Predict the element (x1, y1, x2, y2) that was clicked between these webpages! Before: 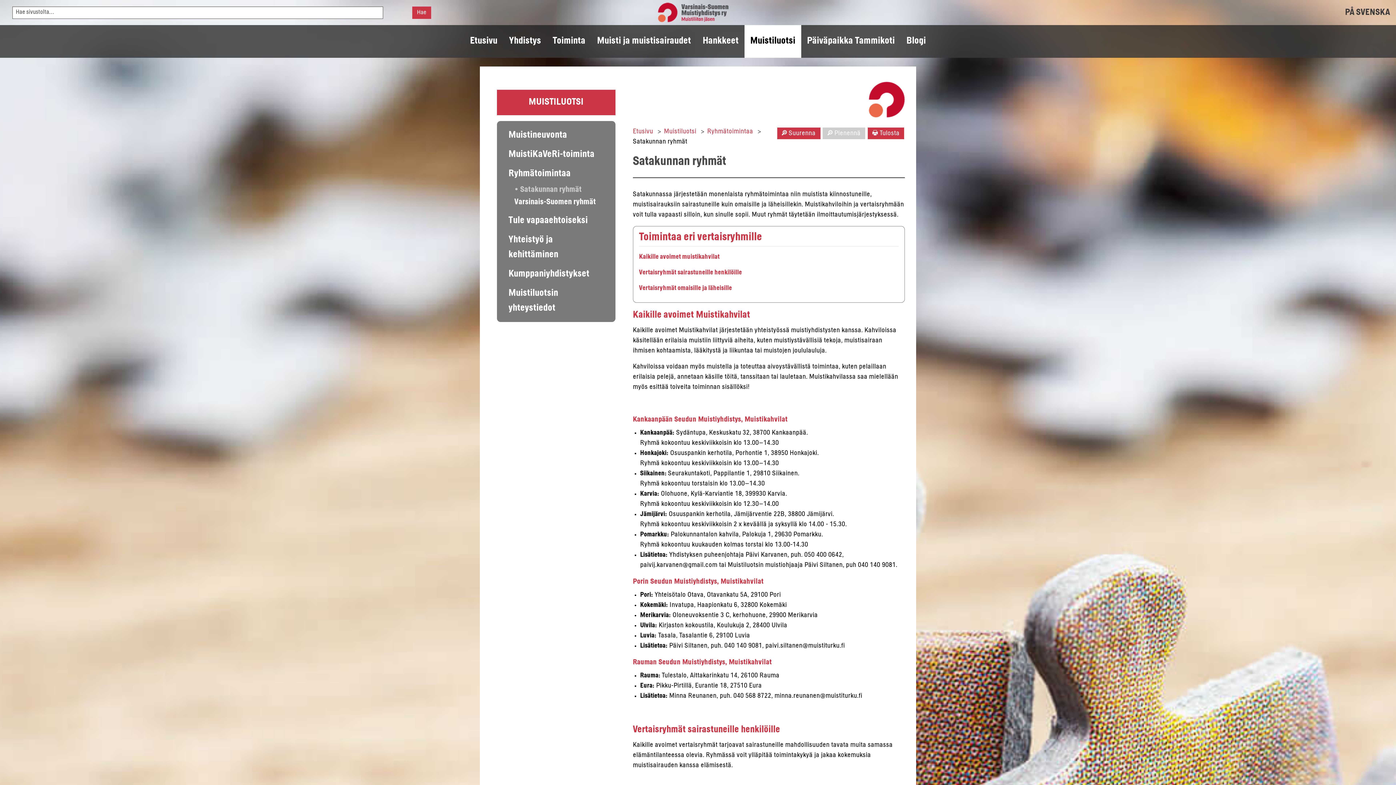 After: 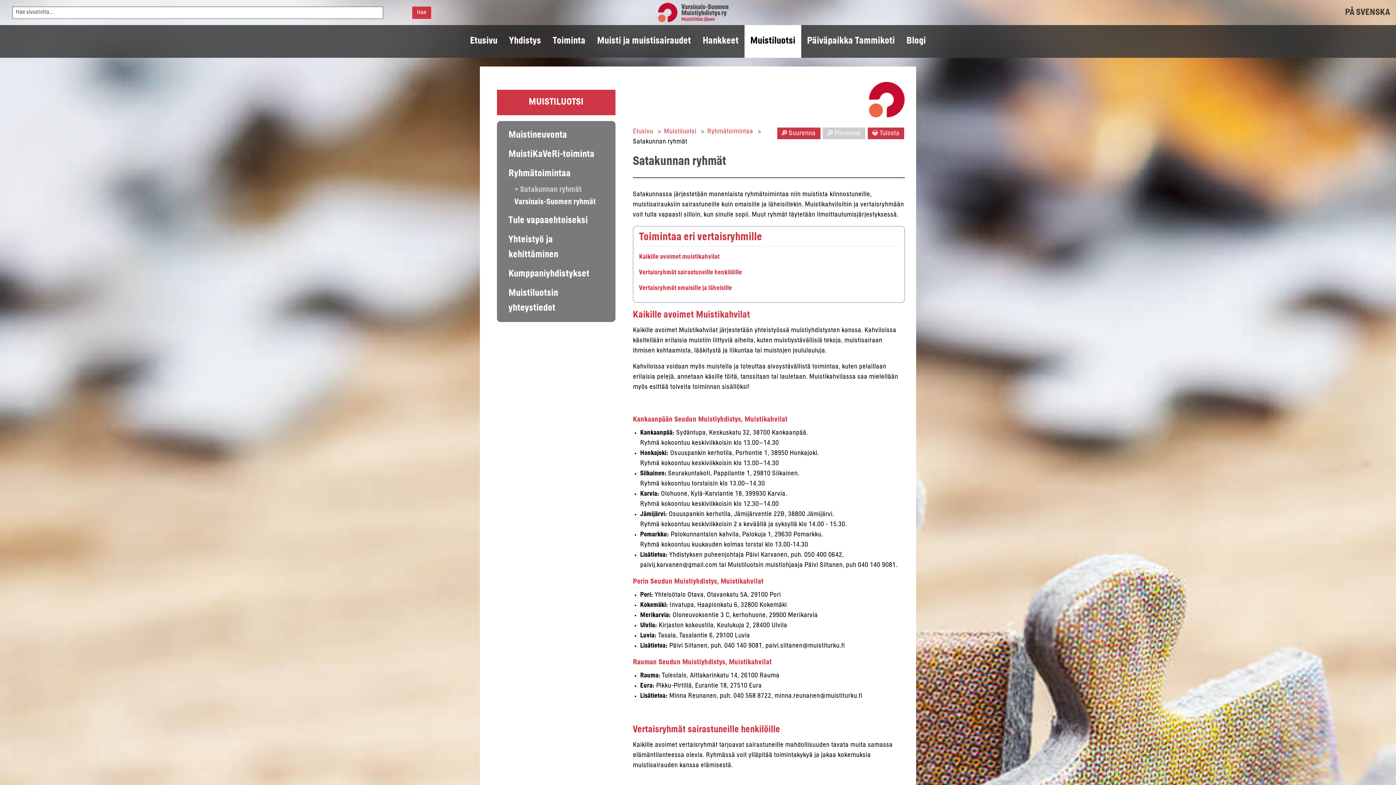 Action: bbox: (822, 127, 865, 139) label:  Pienennä